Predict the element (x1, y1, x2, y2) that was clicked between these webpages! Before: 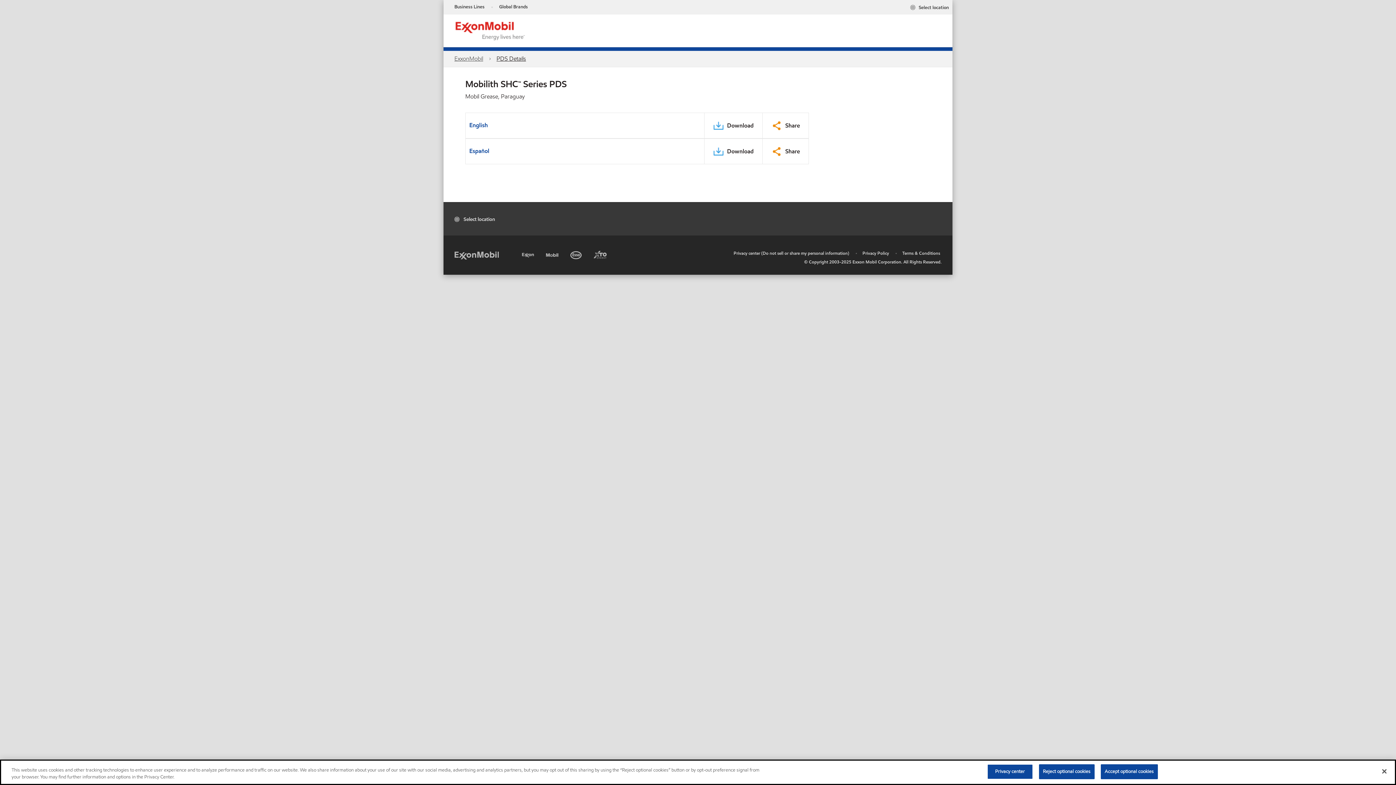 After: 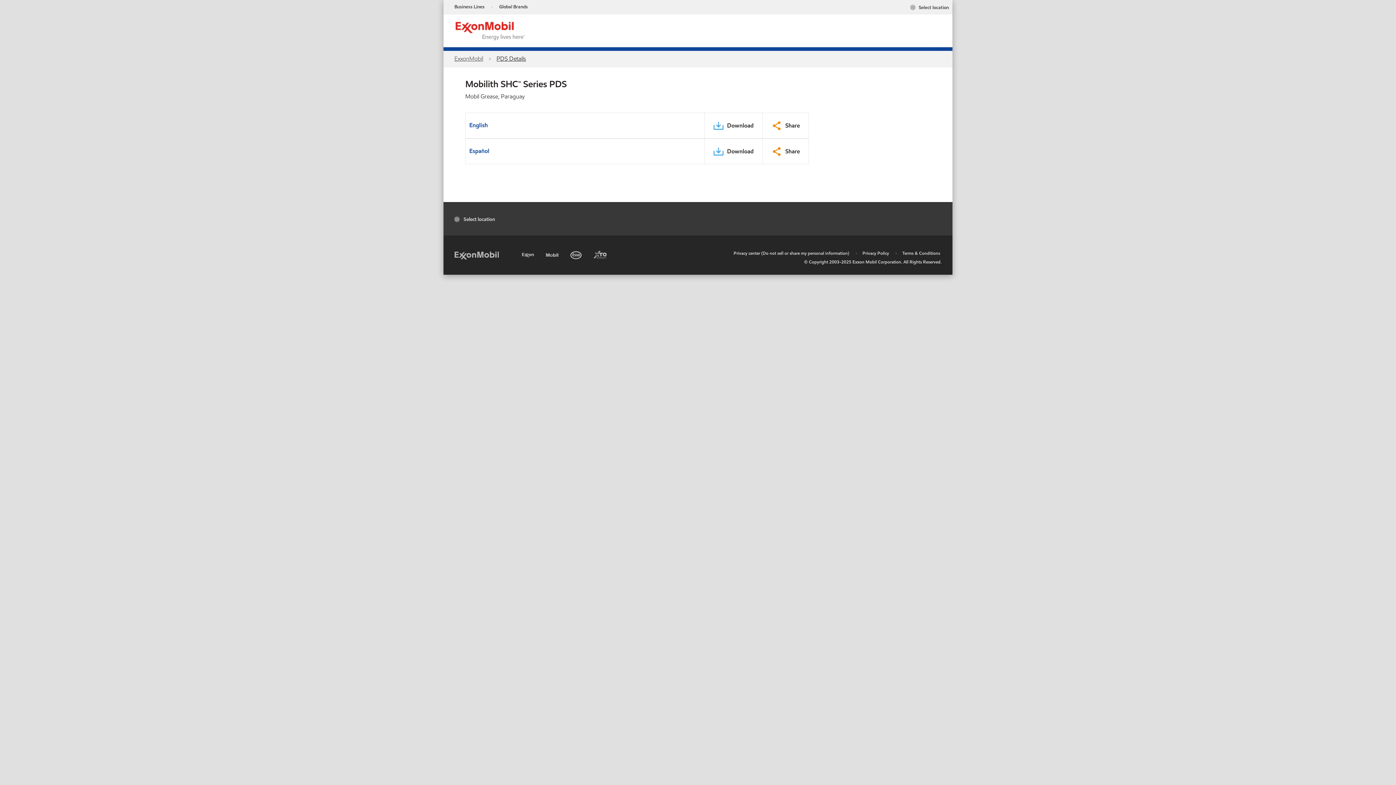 Action: label: Reject optional cookies bbox: (1039, 764, 1094, 779)